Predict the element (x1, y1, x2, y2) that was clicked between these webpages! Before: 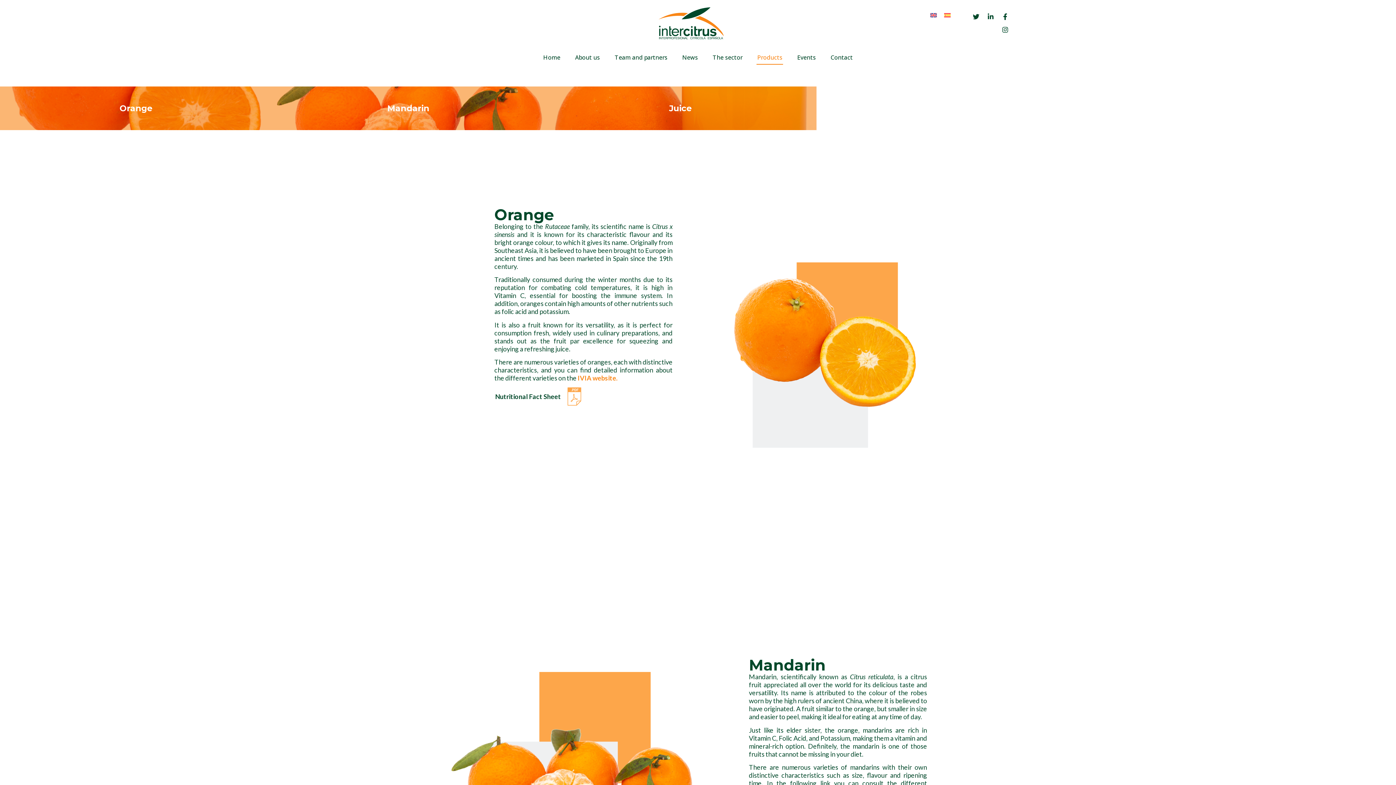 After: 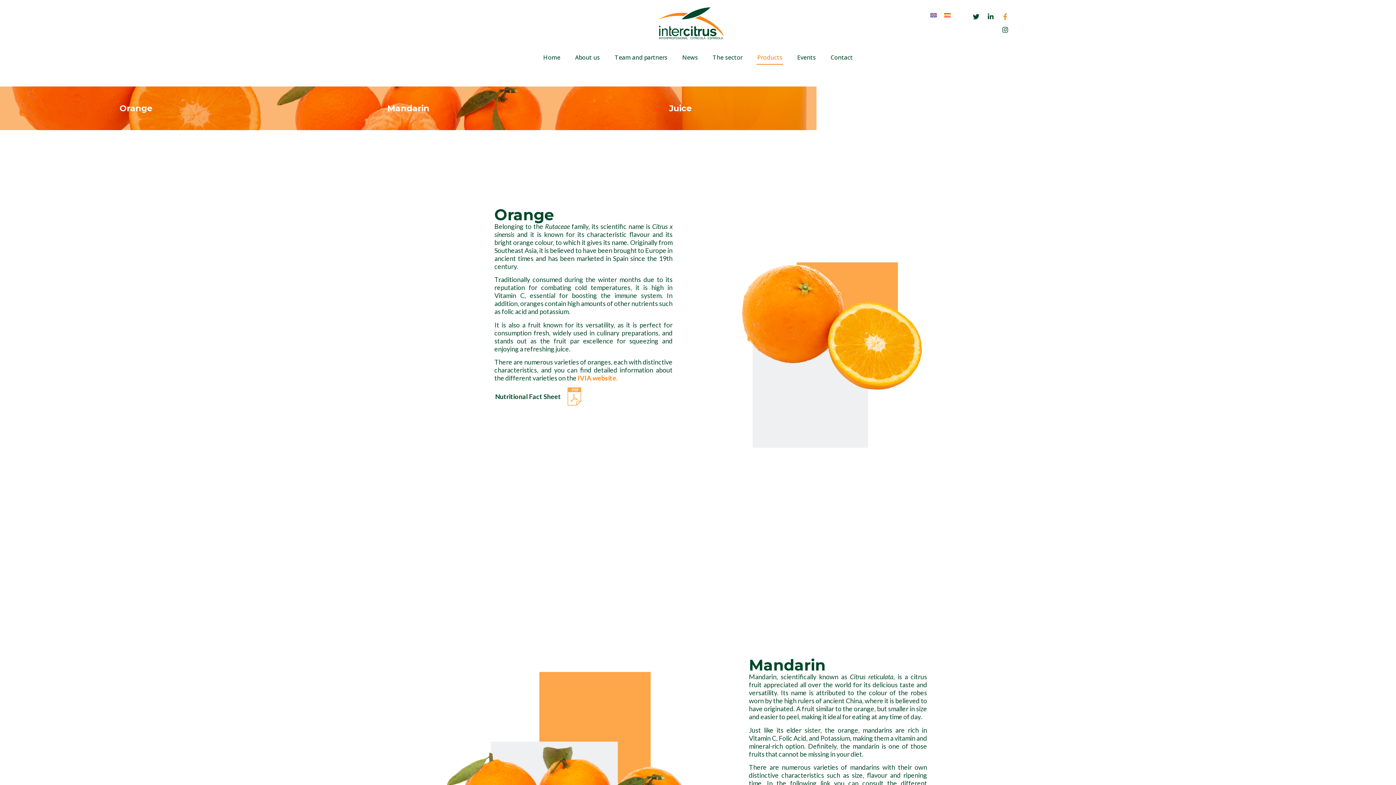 Action: label: Facebook-f bbox: (998, 10, 1012, 23)